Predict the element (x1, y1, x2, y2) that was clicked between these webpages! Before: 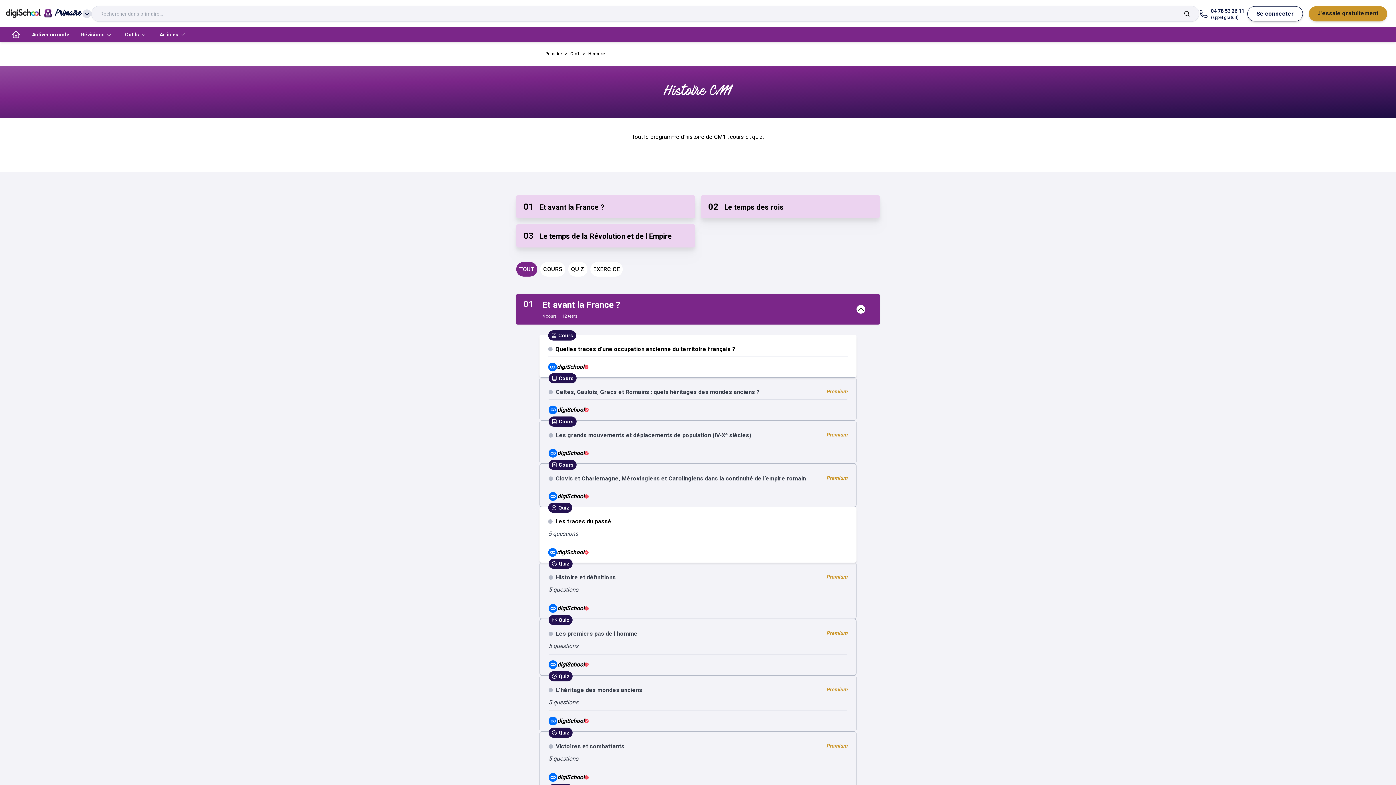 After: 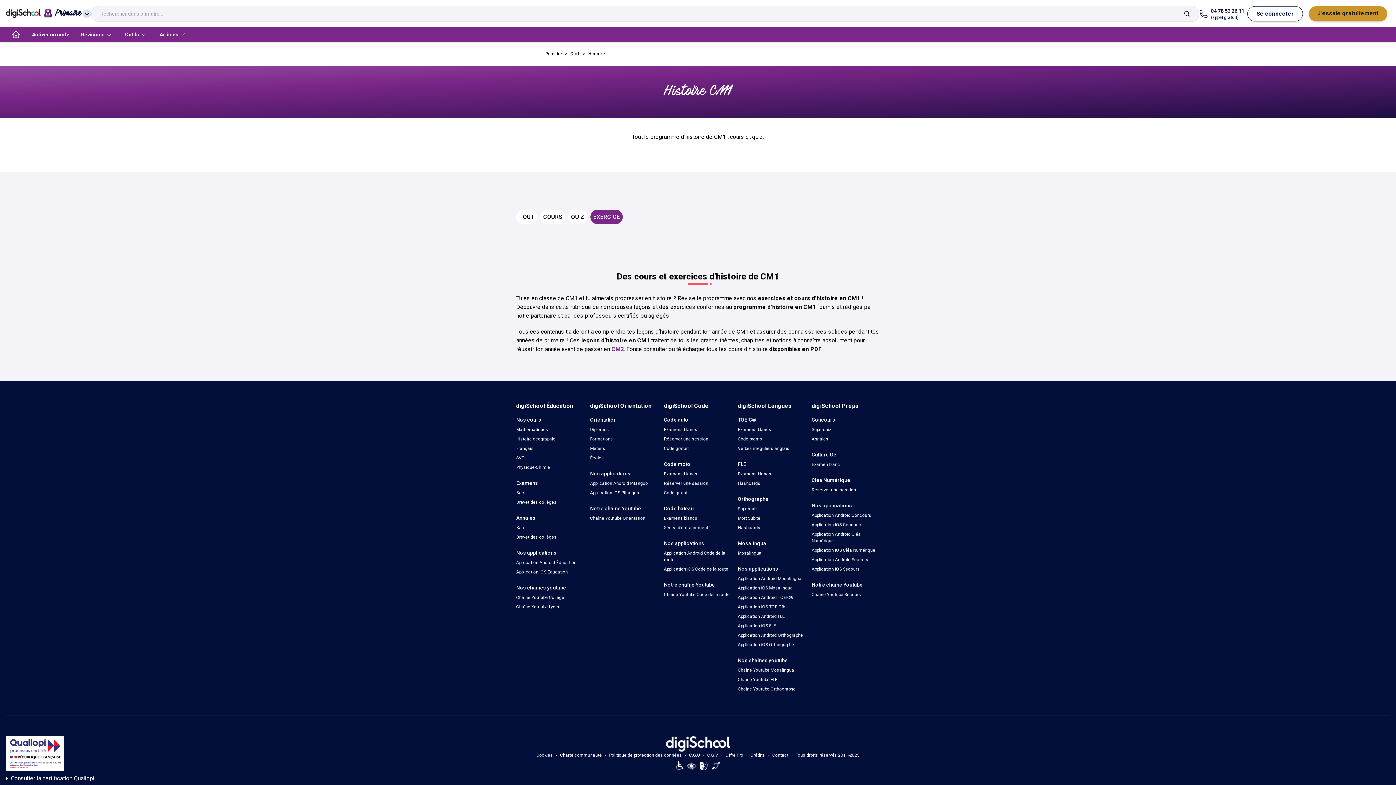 Action: bbox: (590, 262, 622, 276) label: EXERCICE